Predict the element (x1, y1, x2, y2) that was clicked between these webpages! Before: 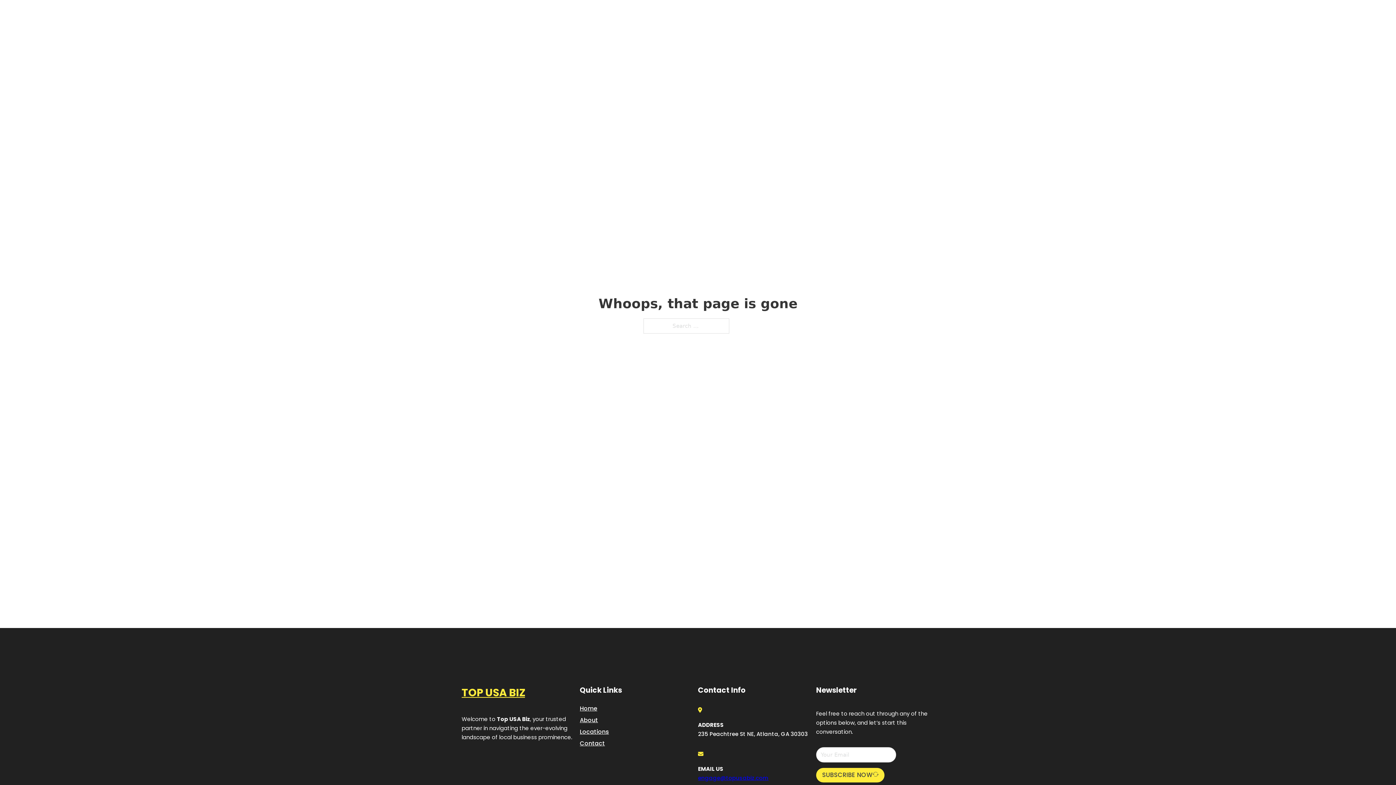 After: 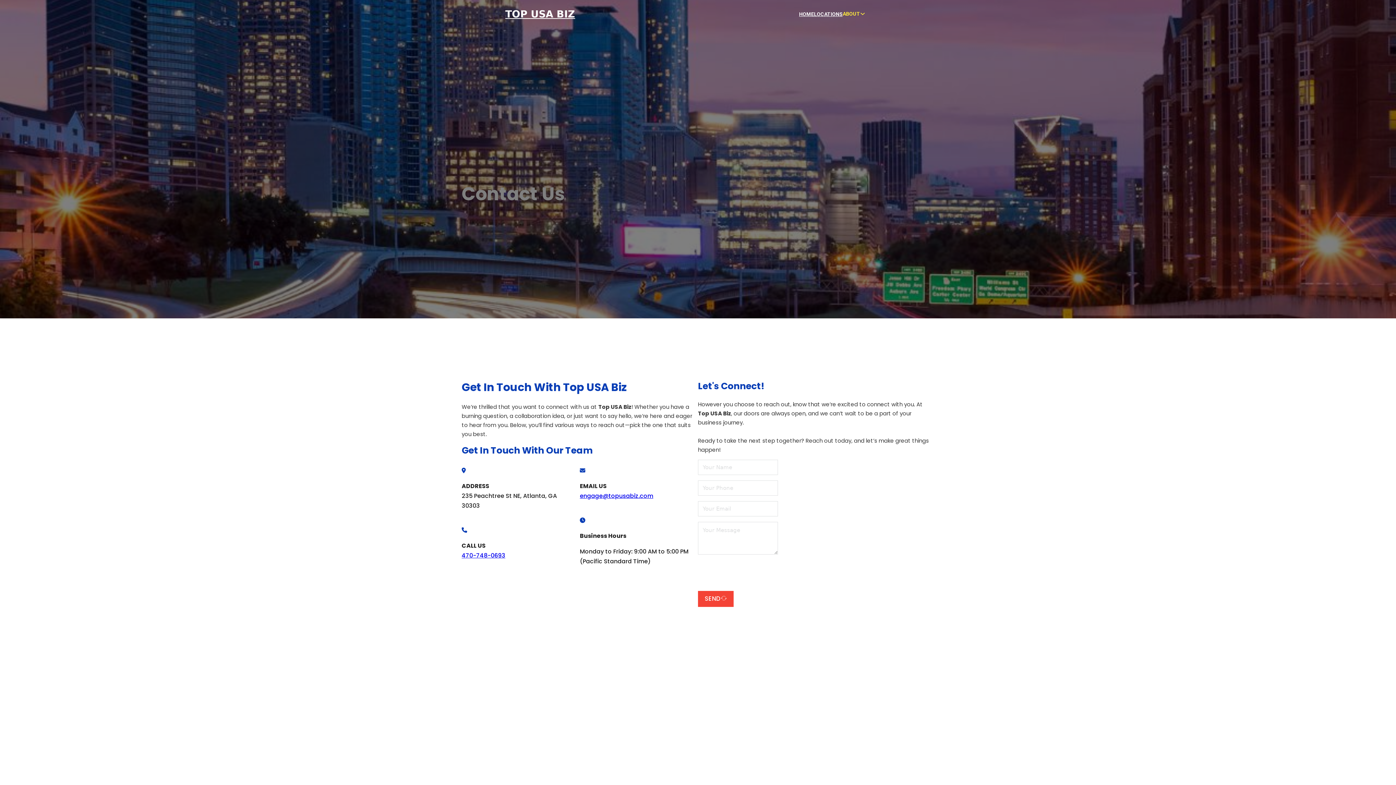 Action: bbox: (580, 738, 605, 748) label: Contact